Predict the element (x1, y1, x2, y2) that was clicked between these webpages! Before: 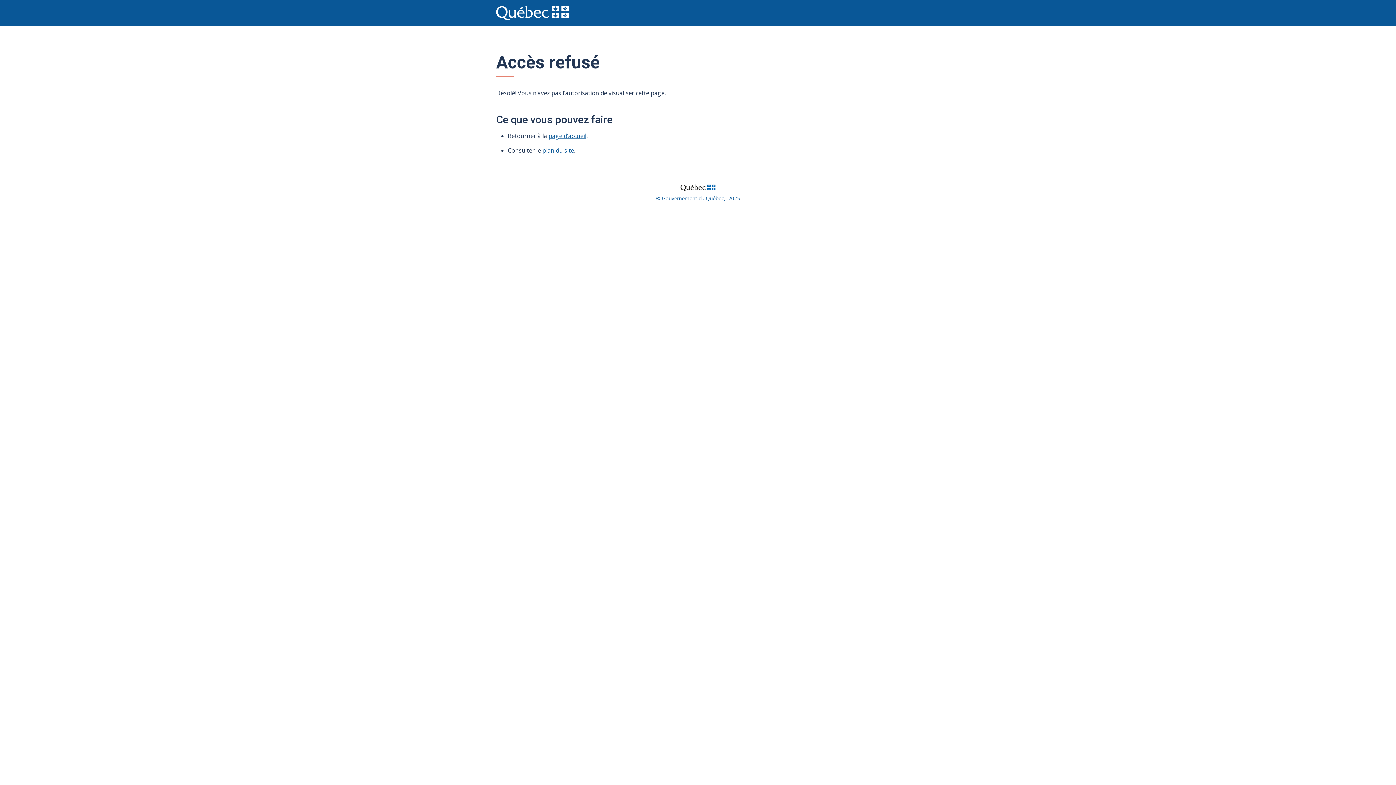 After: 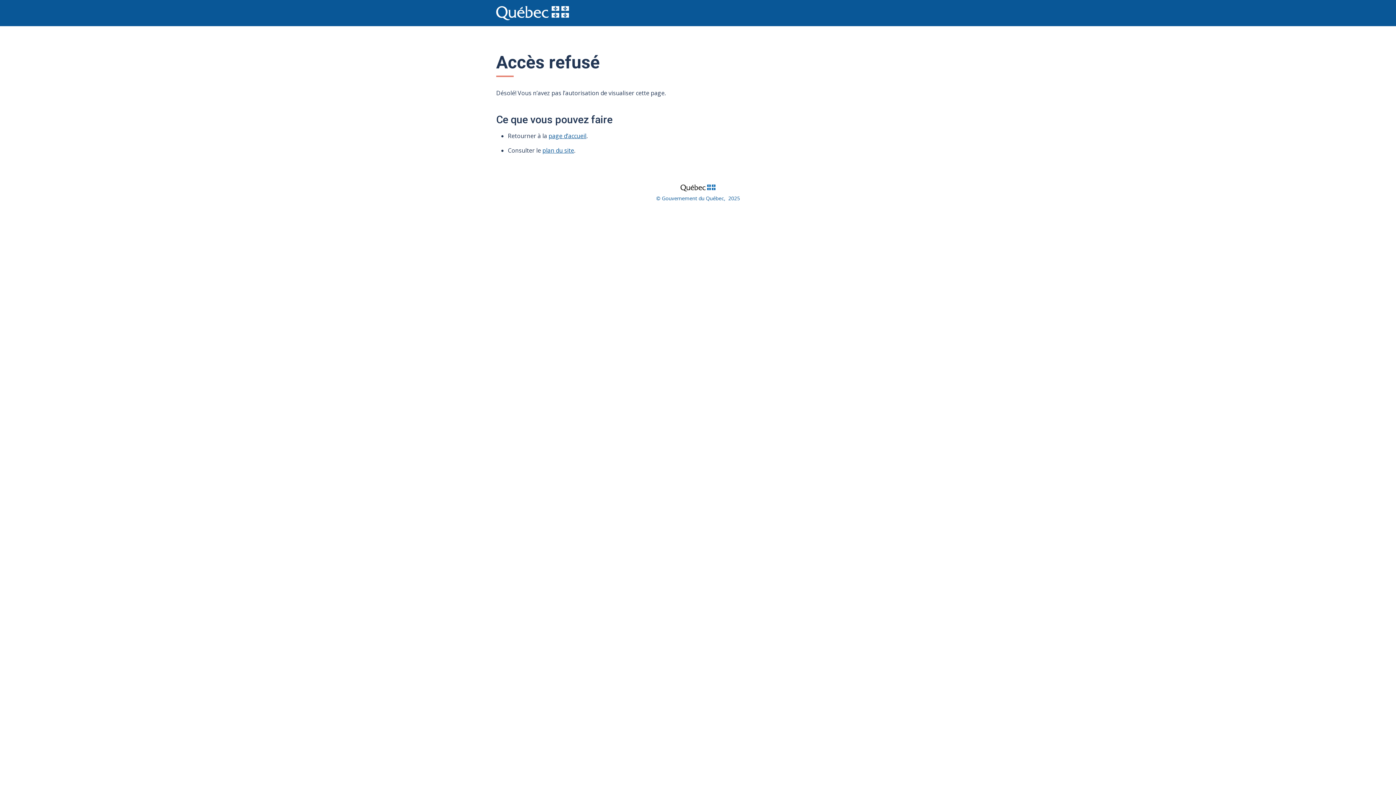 Action: bbox: (548, 132, 586, 140) label: page d’accueil